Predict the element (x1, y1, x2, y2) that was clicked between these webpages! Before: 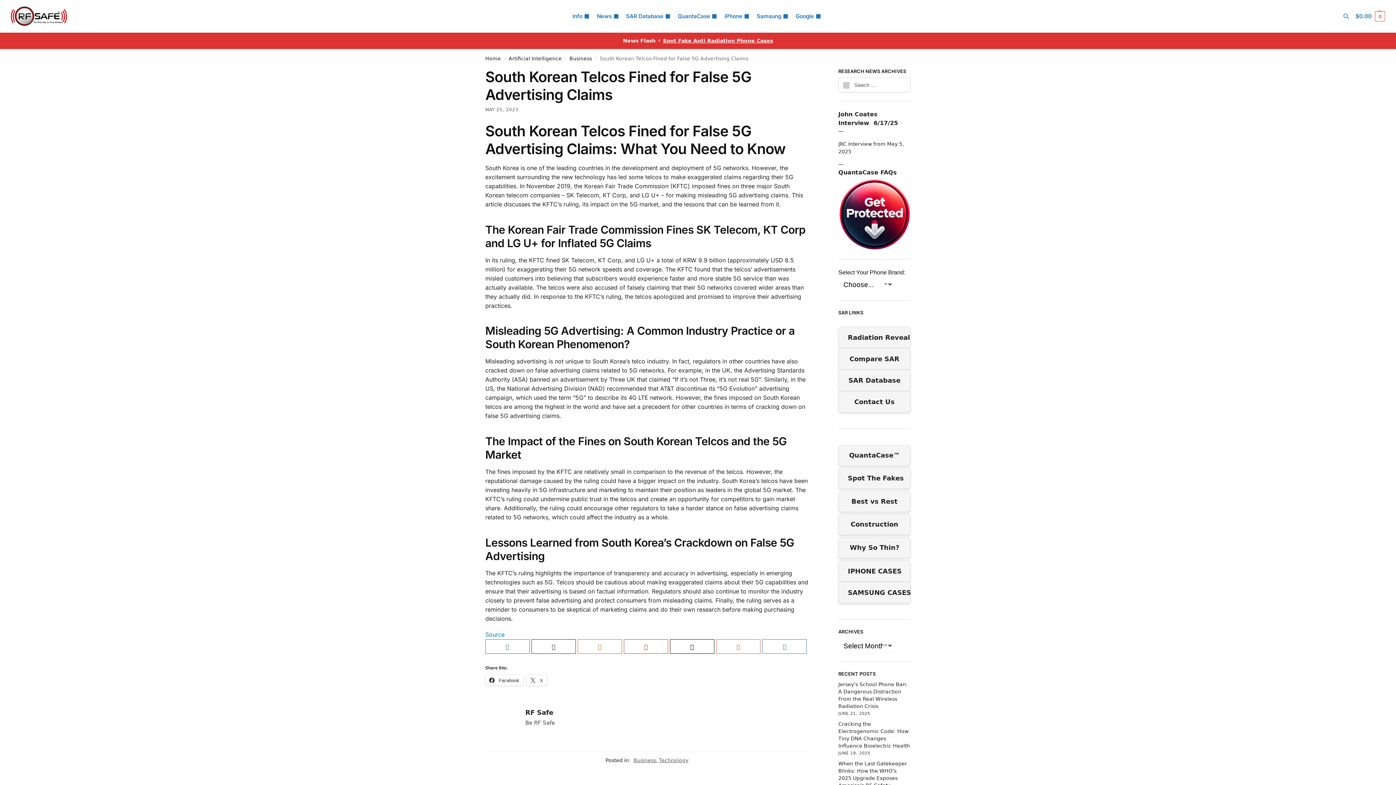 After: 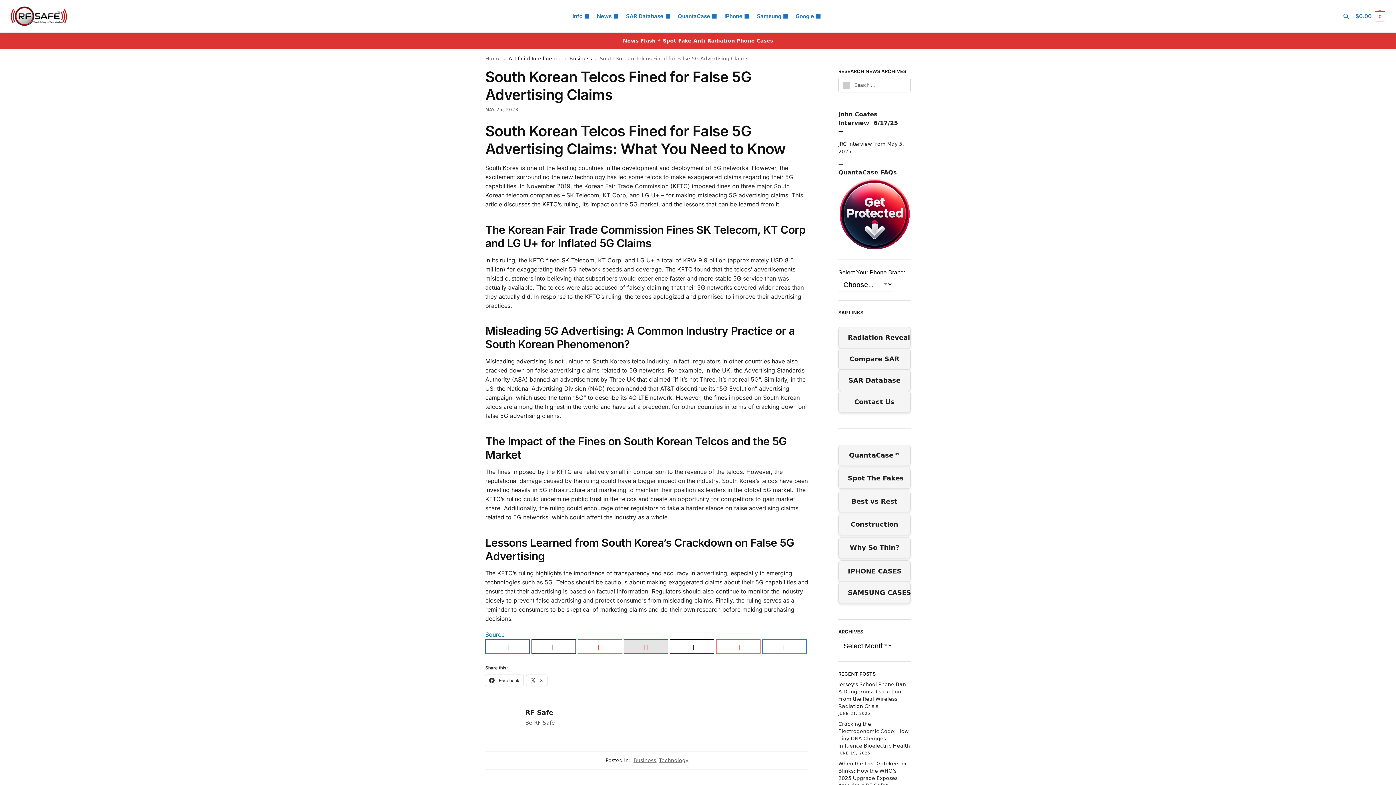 Action: bbox: (624, 639, 668, 654)